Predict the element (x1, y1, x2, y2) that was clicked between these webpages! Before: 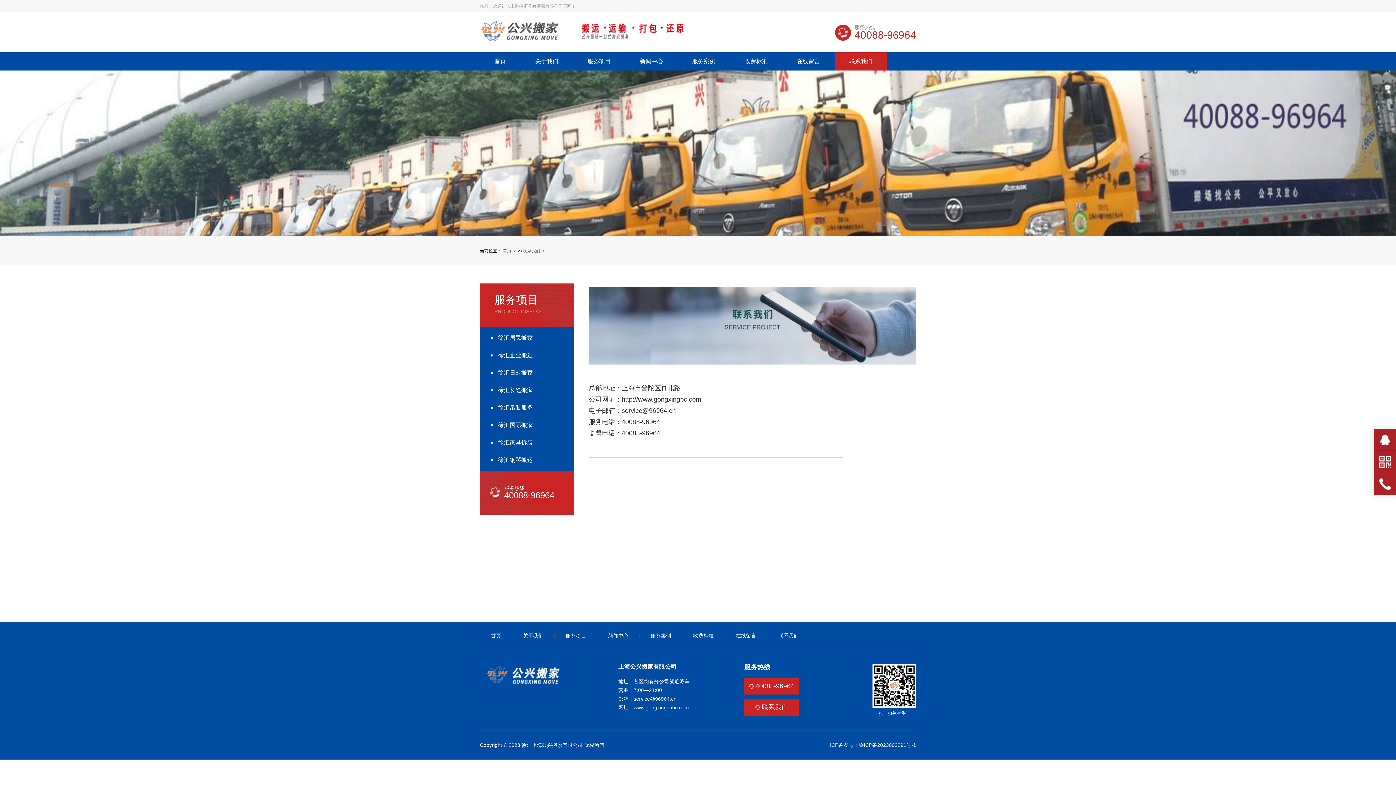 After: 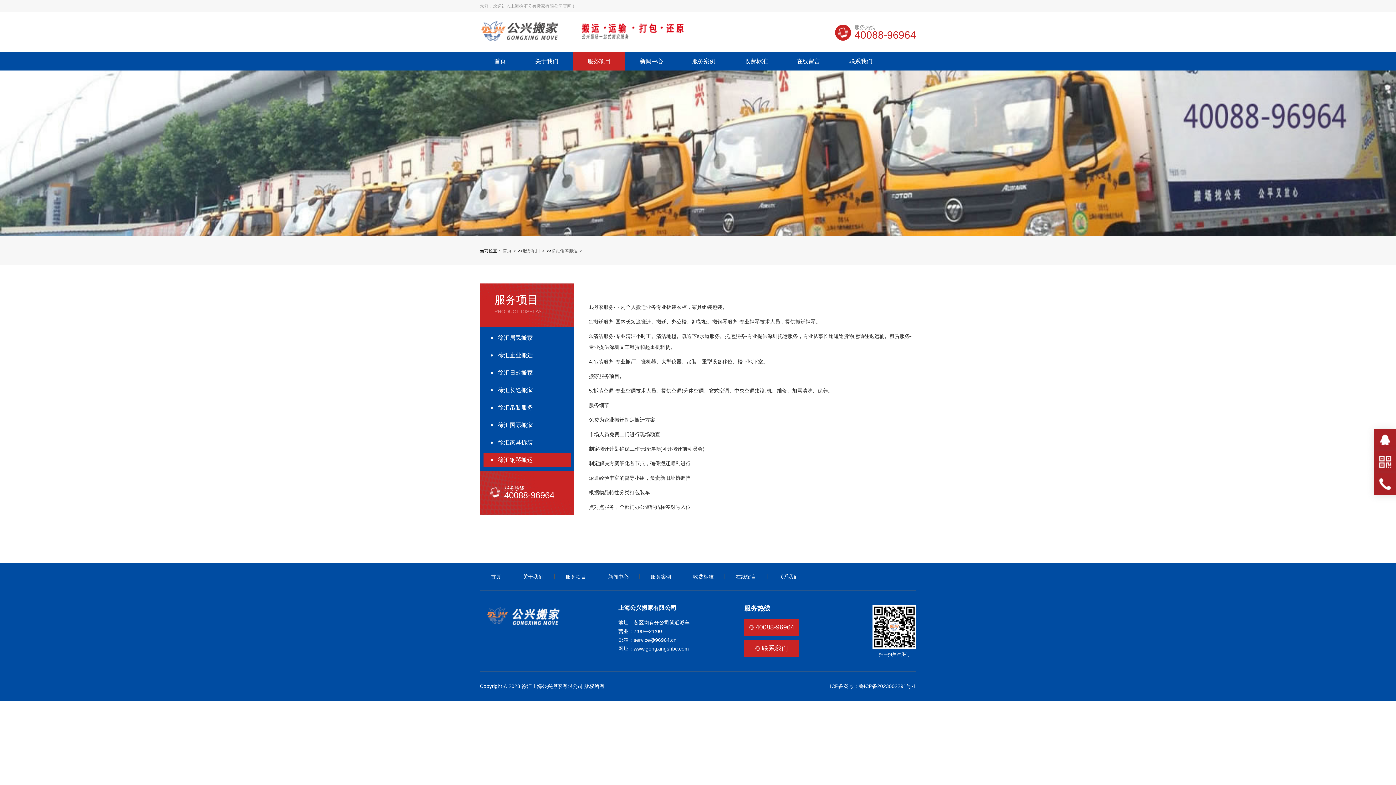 Action: bbox: (483, 453, 570, 467) label: 徐汇钢琴搬运